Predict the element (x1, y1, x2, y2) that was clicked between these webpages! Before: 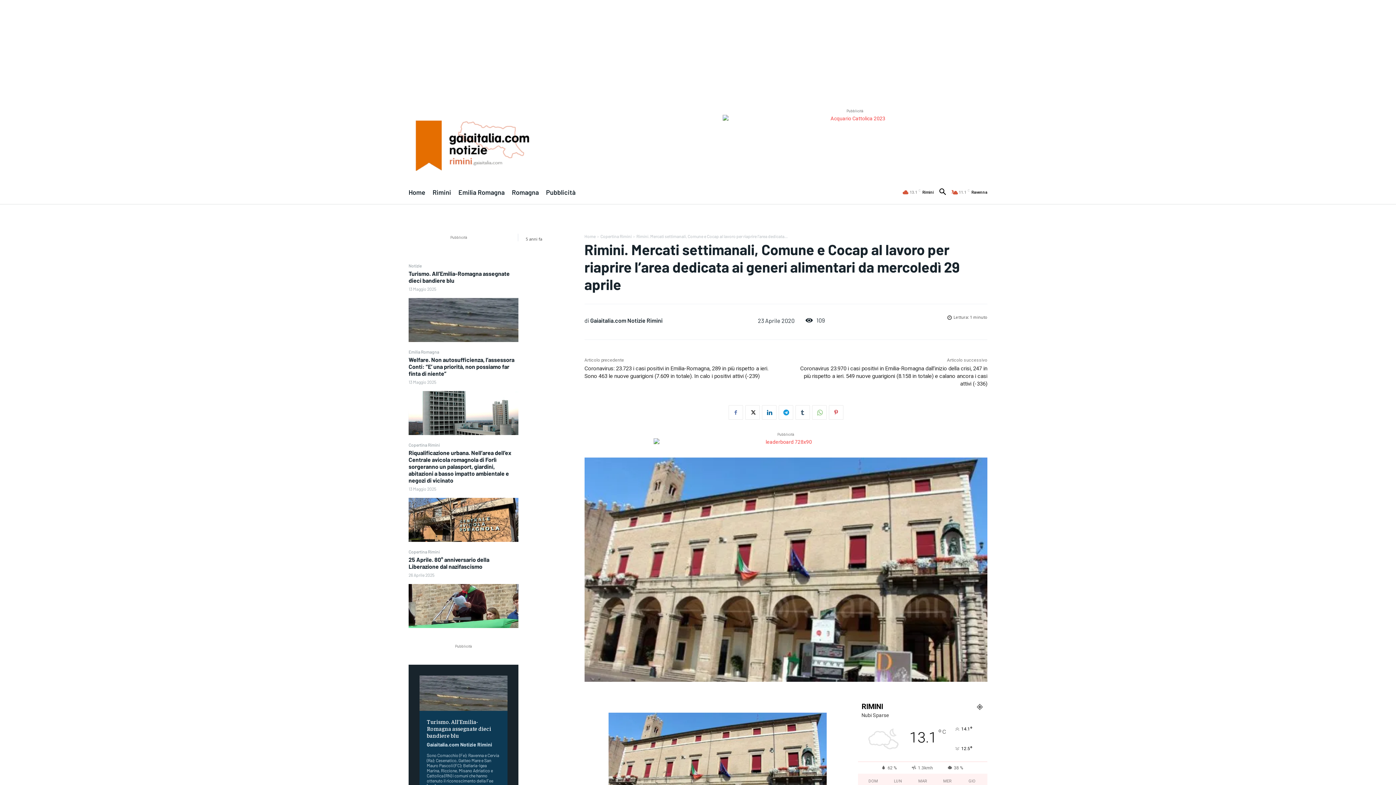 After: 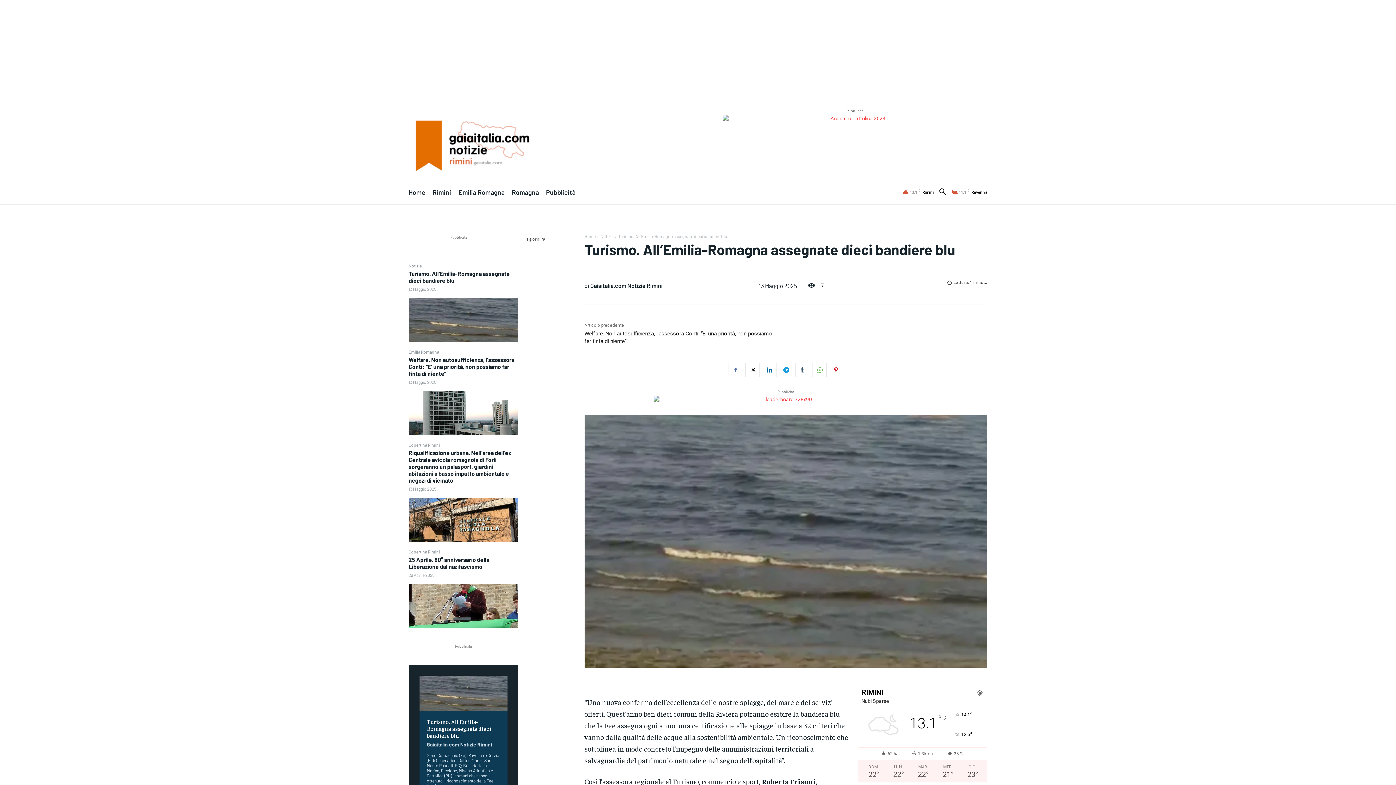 Action: bbox: (426, 718, 491, 739) label: Turismo. All’Emilia-Romagna assegnate dieci bandiere blu